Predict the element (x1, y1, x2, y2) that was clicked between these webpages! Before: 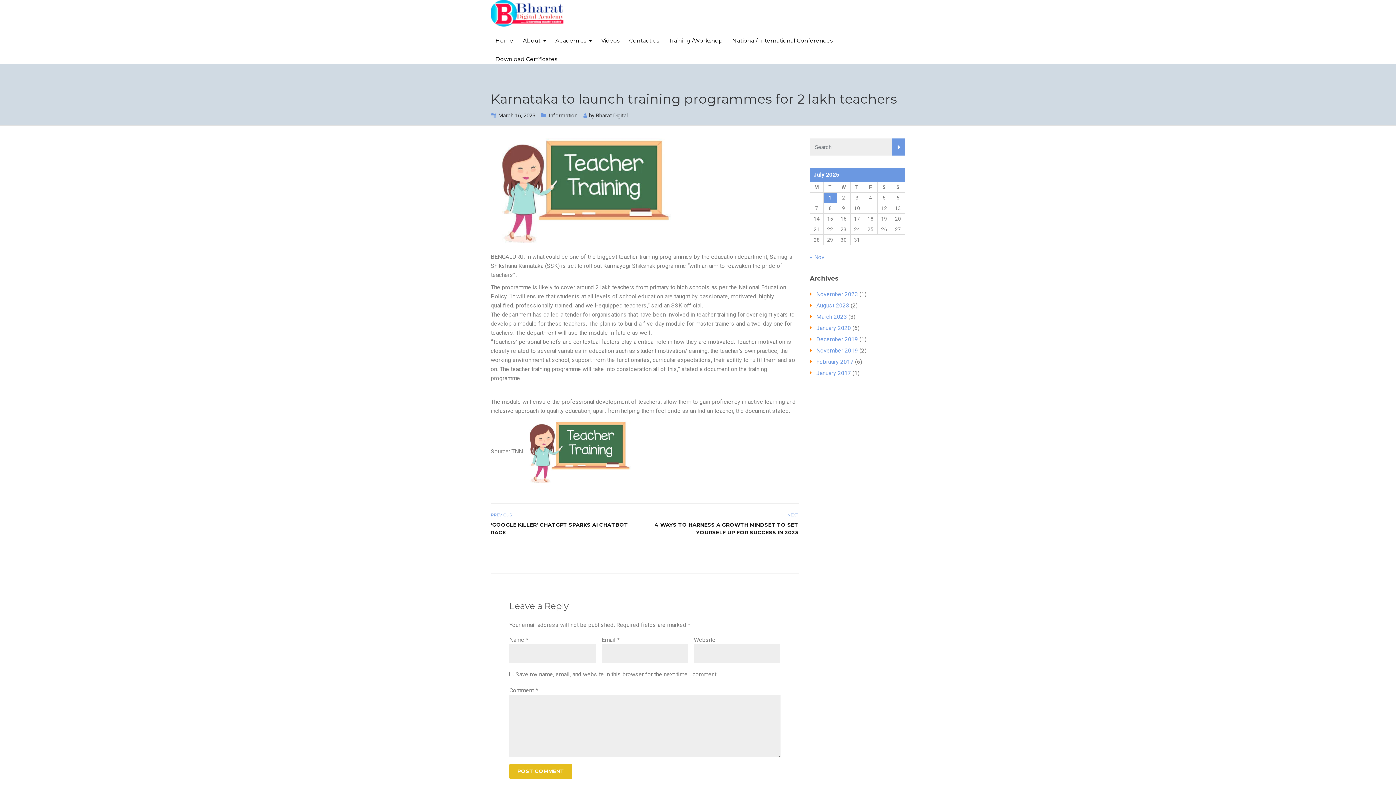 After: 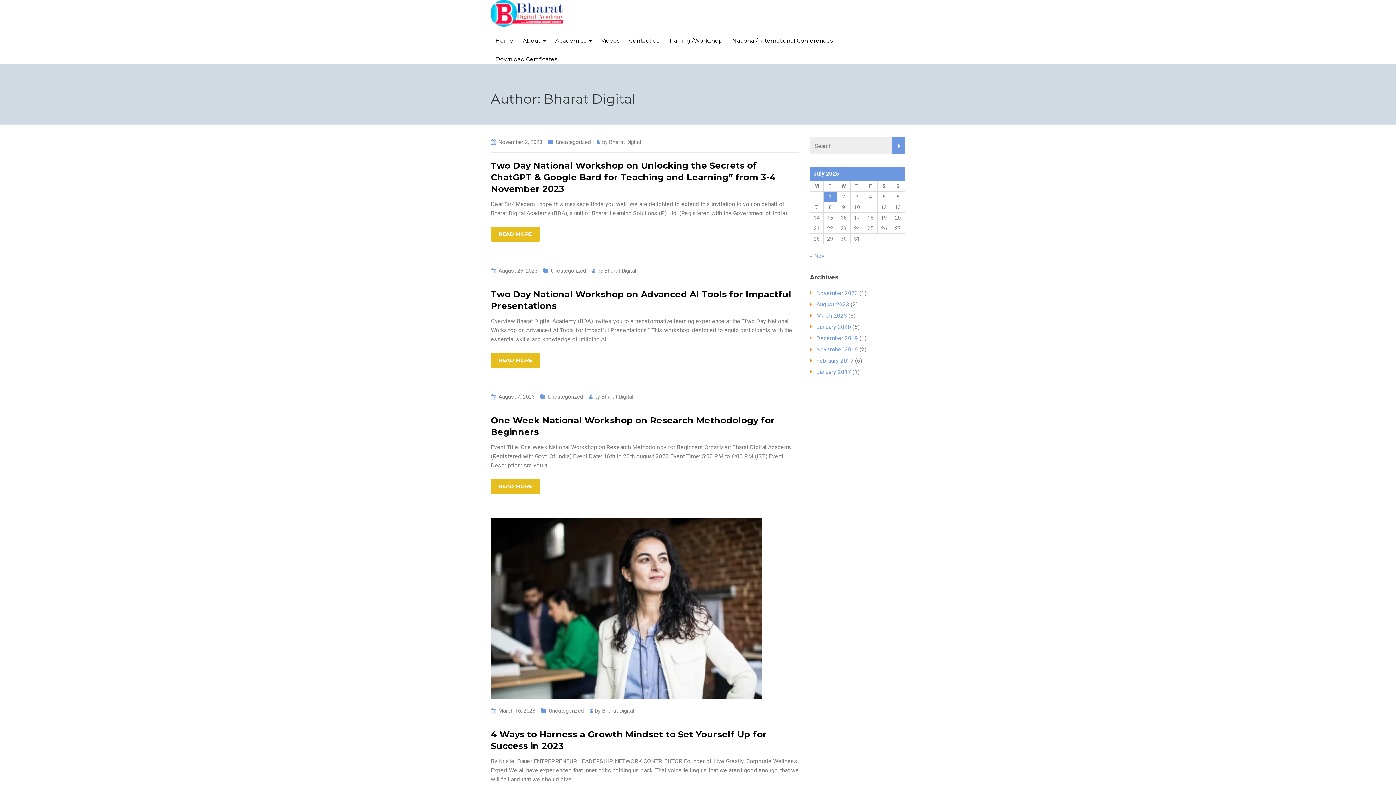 Action: bbox: (596, 112, 627, 118) label: Bharat Digital